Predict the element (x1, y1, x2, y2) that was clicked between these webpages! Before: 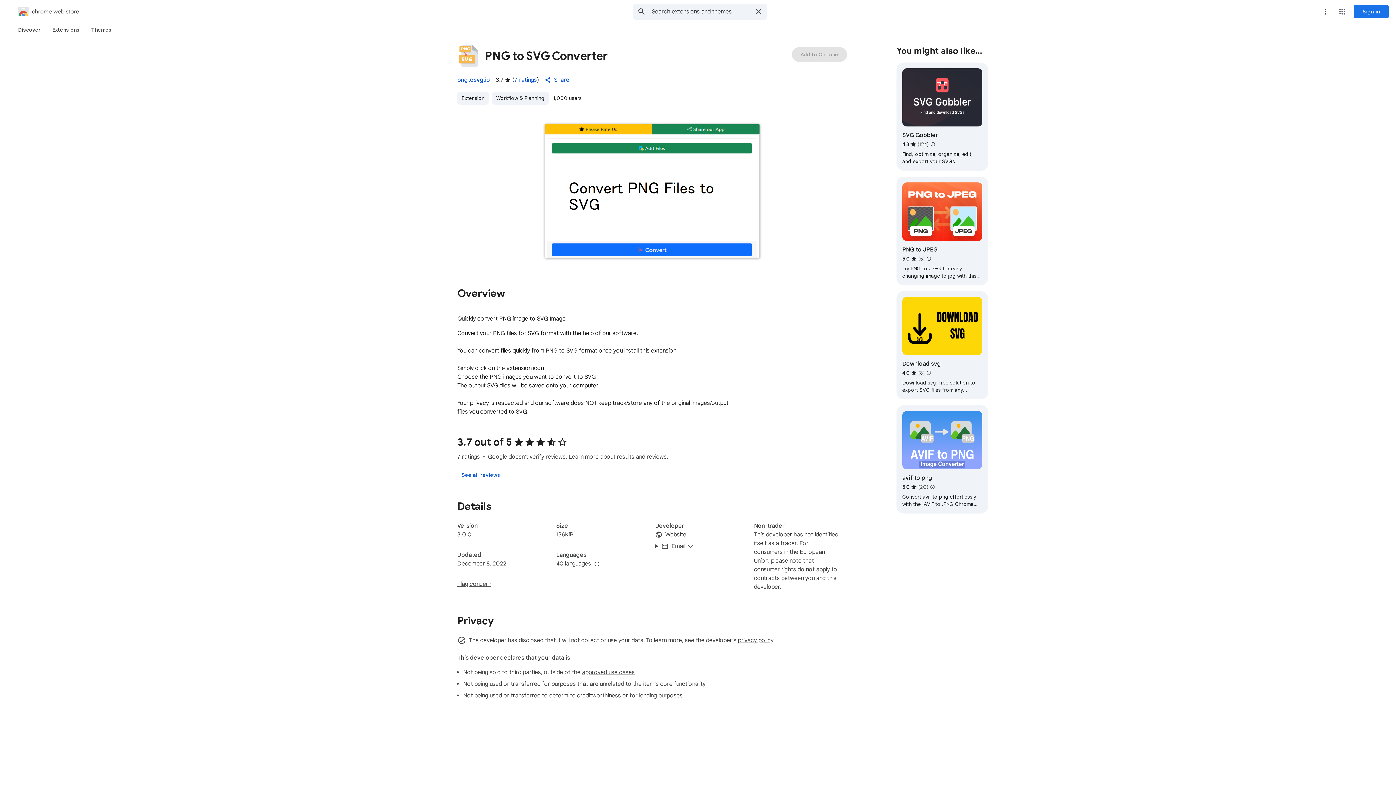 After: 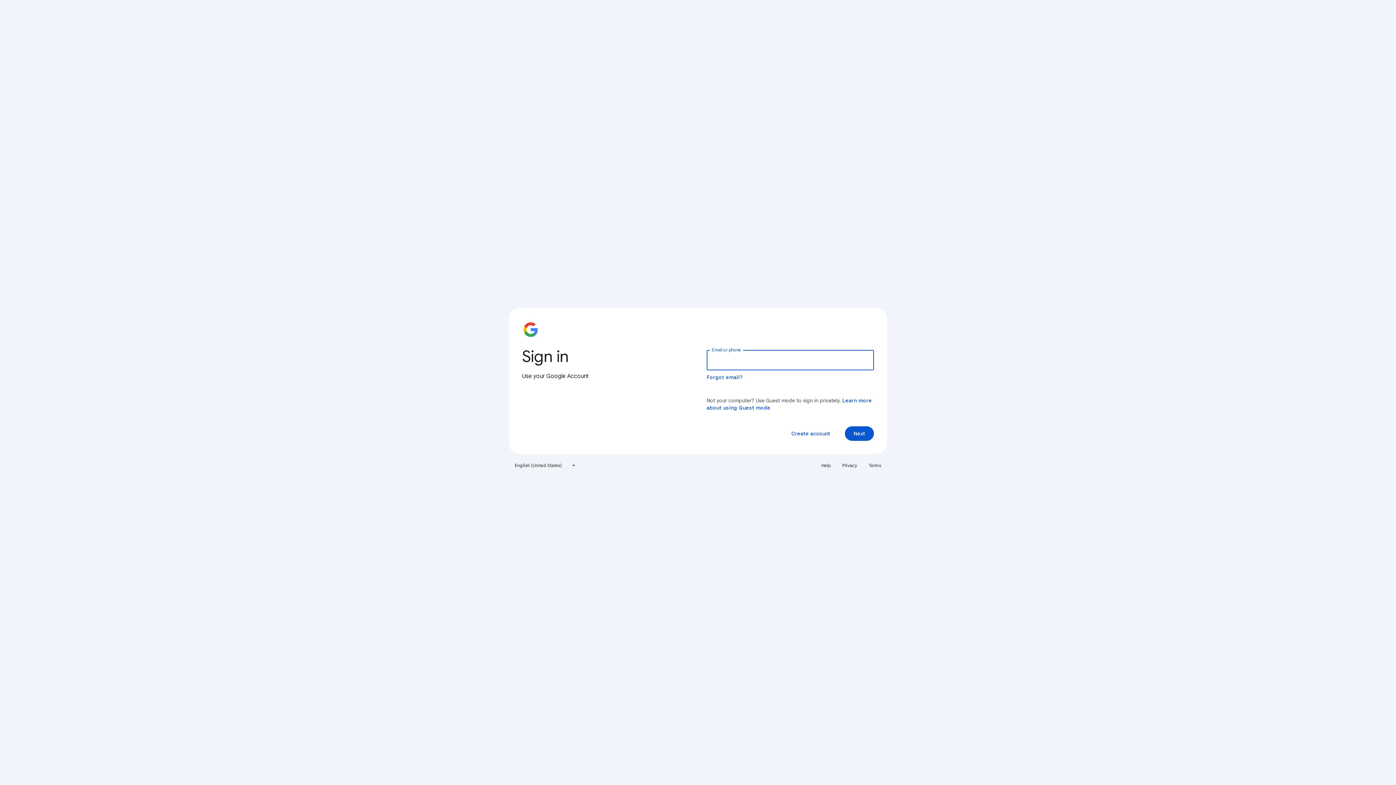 Action: bbox: (1354, 5, 1389, 18) label: Sign in